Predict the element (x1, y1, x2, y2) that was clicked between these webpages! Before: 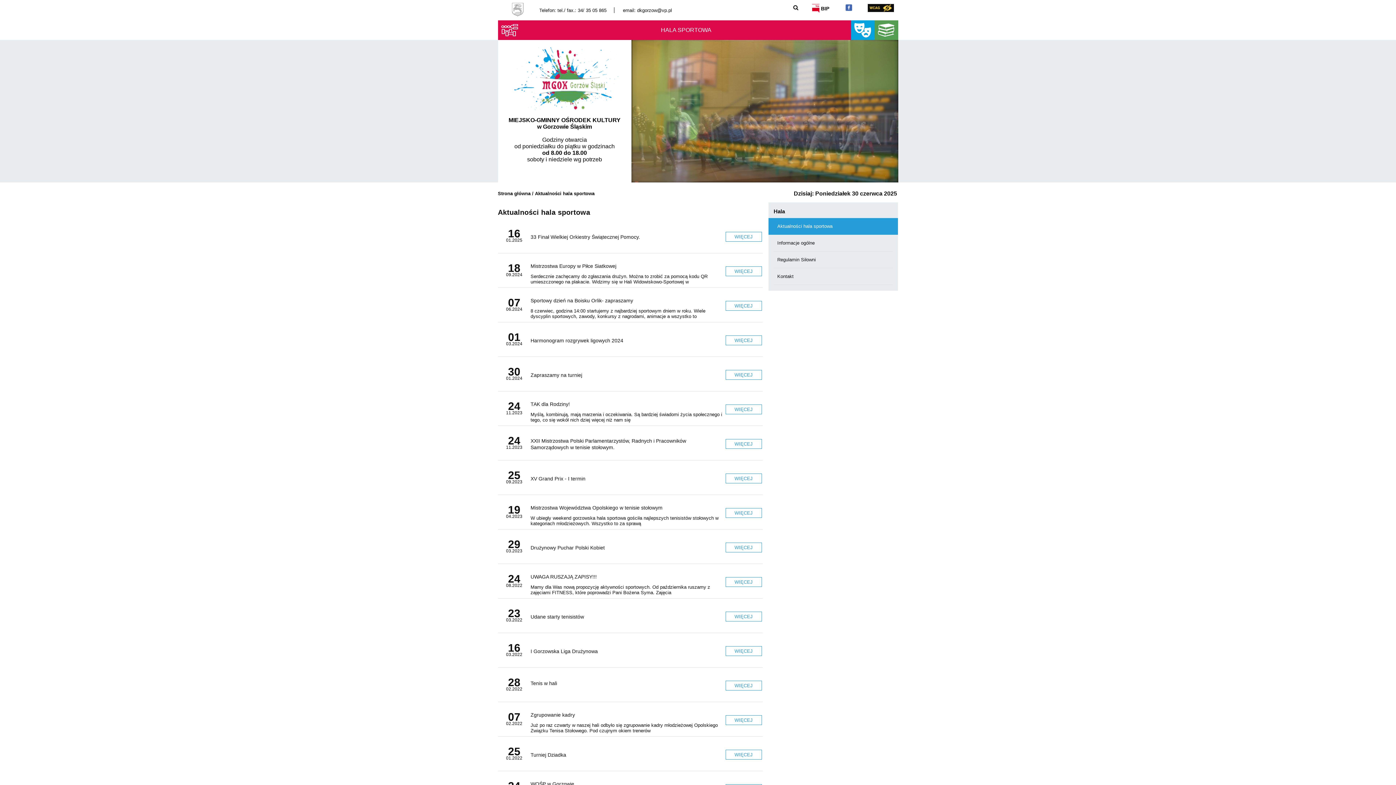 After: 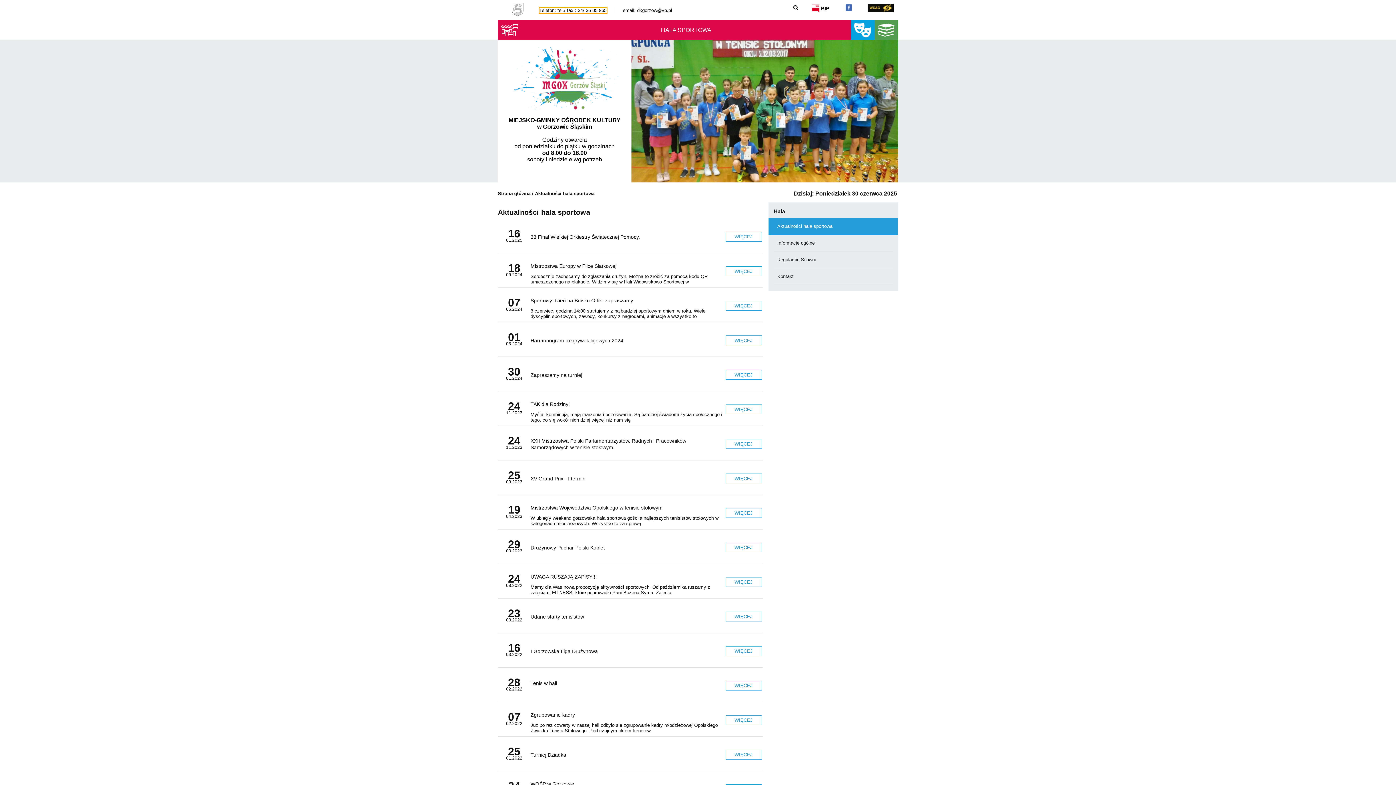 Action: bbox: (539, 7, 606, 13) label: Telefon: tel./ fax.: 34/ 35 05 865